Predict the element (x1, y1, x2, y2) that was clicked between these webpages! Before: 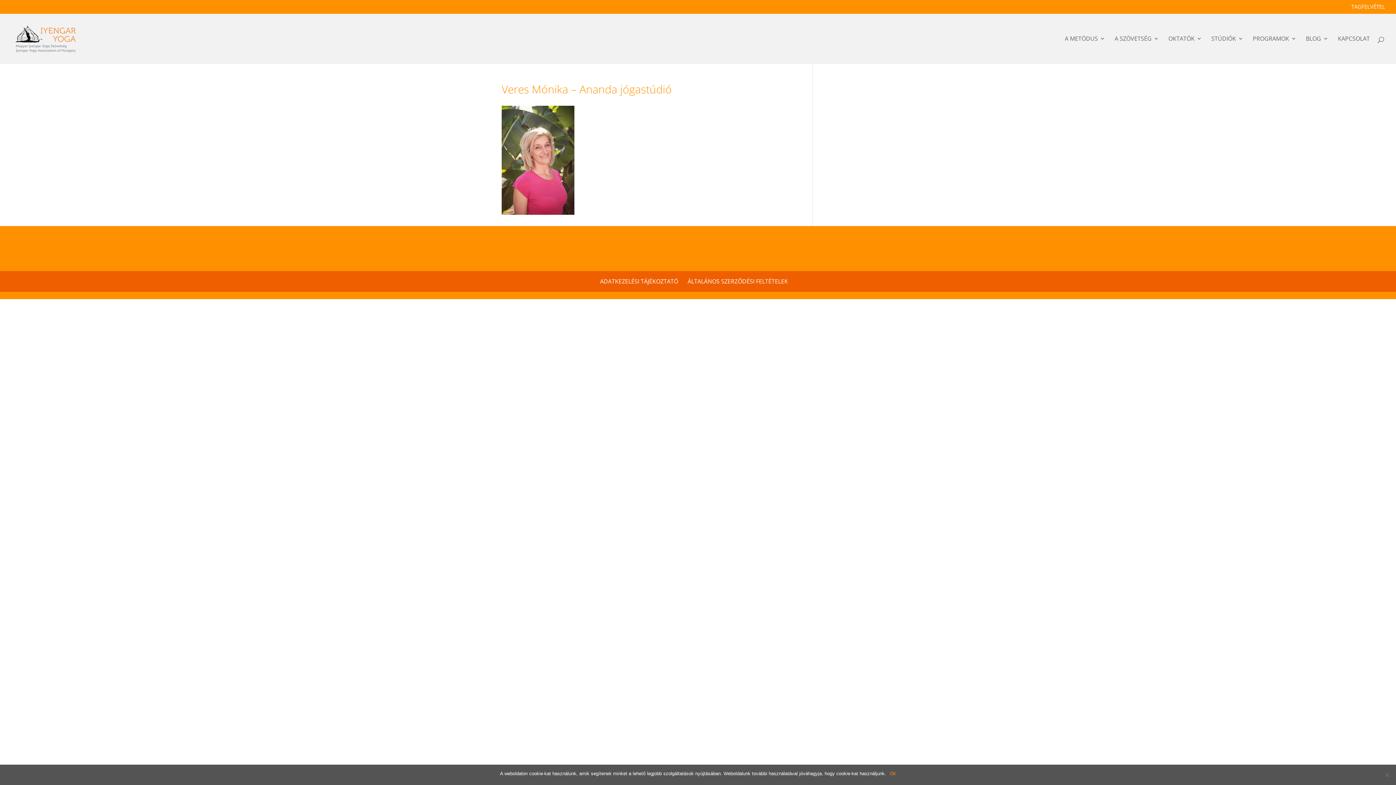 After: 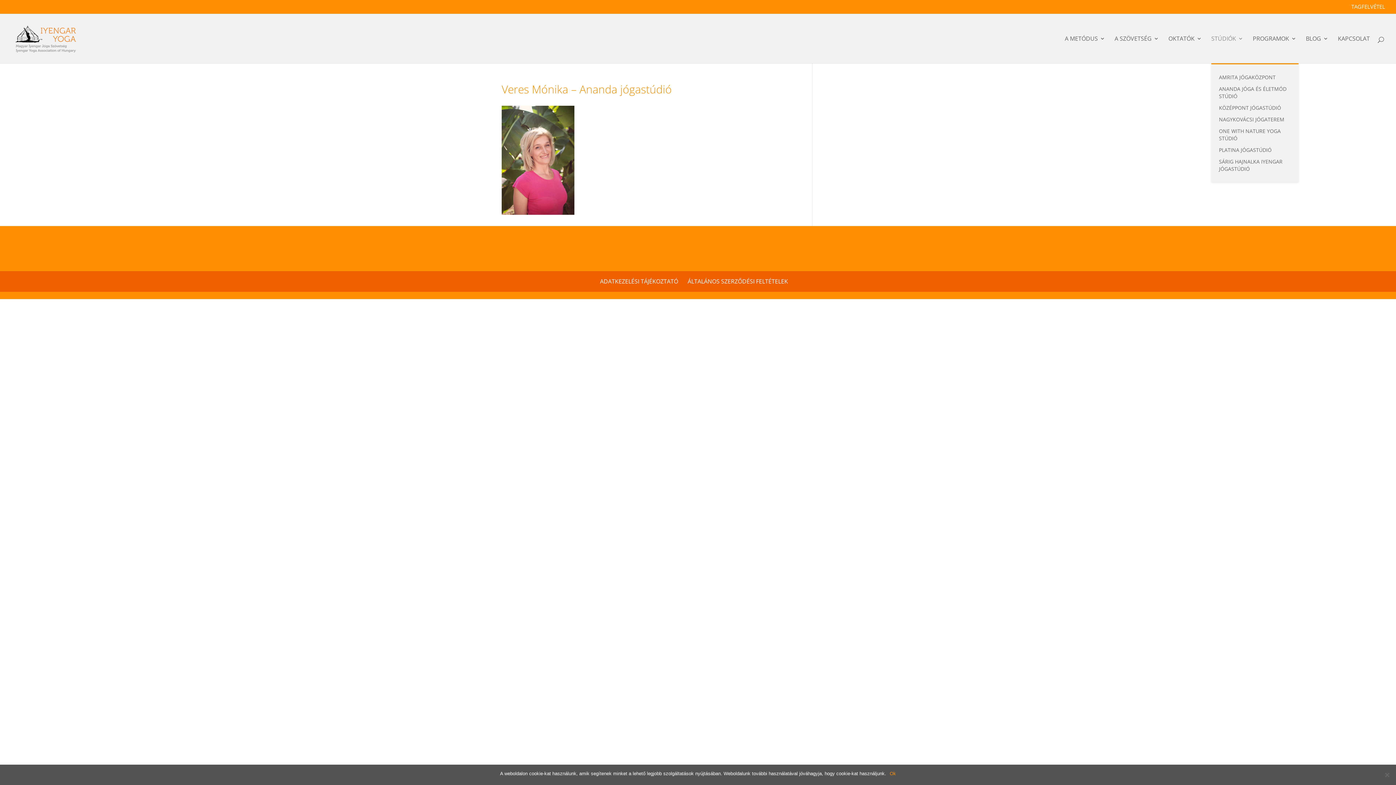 Action: label: STÚDIÓK bbox: (1211, 36, 1243, 63)